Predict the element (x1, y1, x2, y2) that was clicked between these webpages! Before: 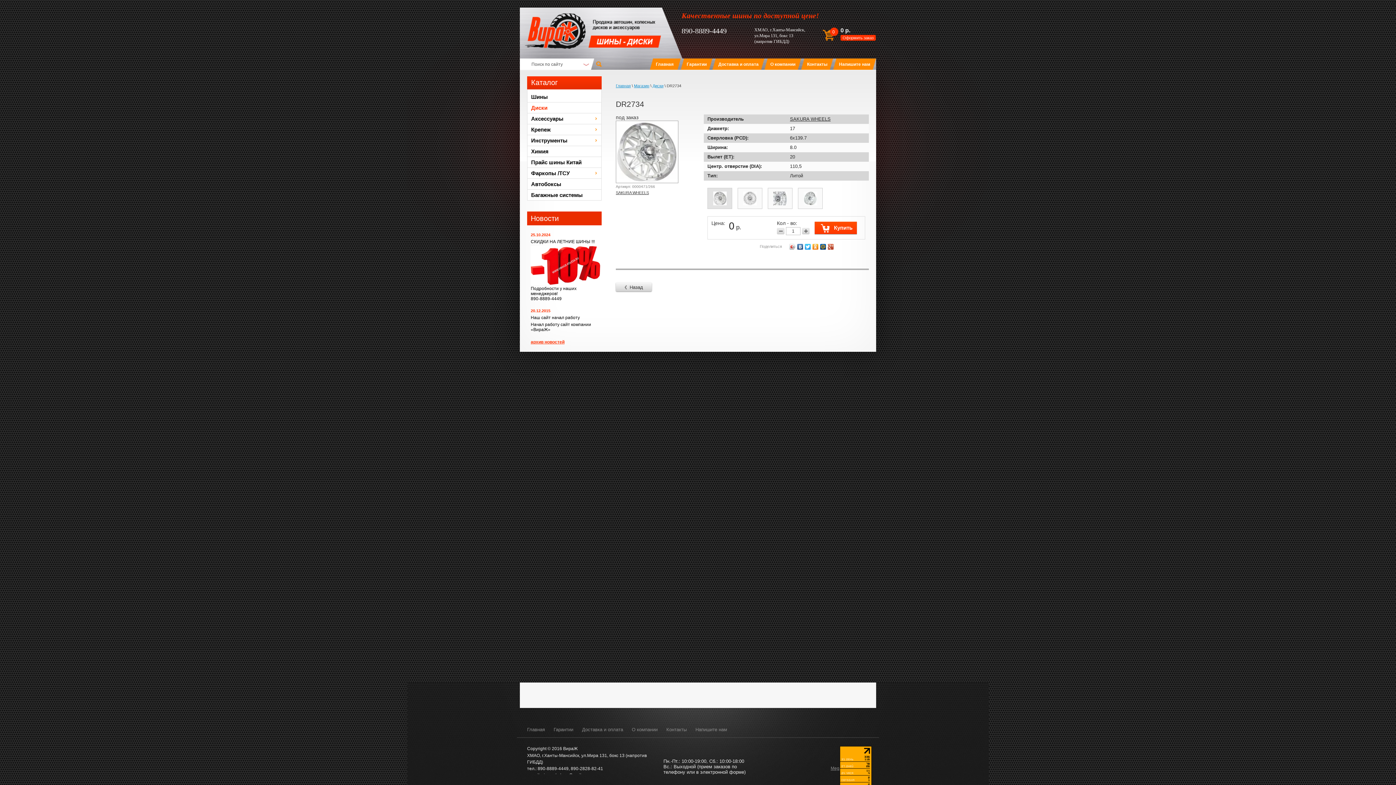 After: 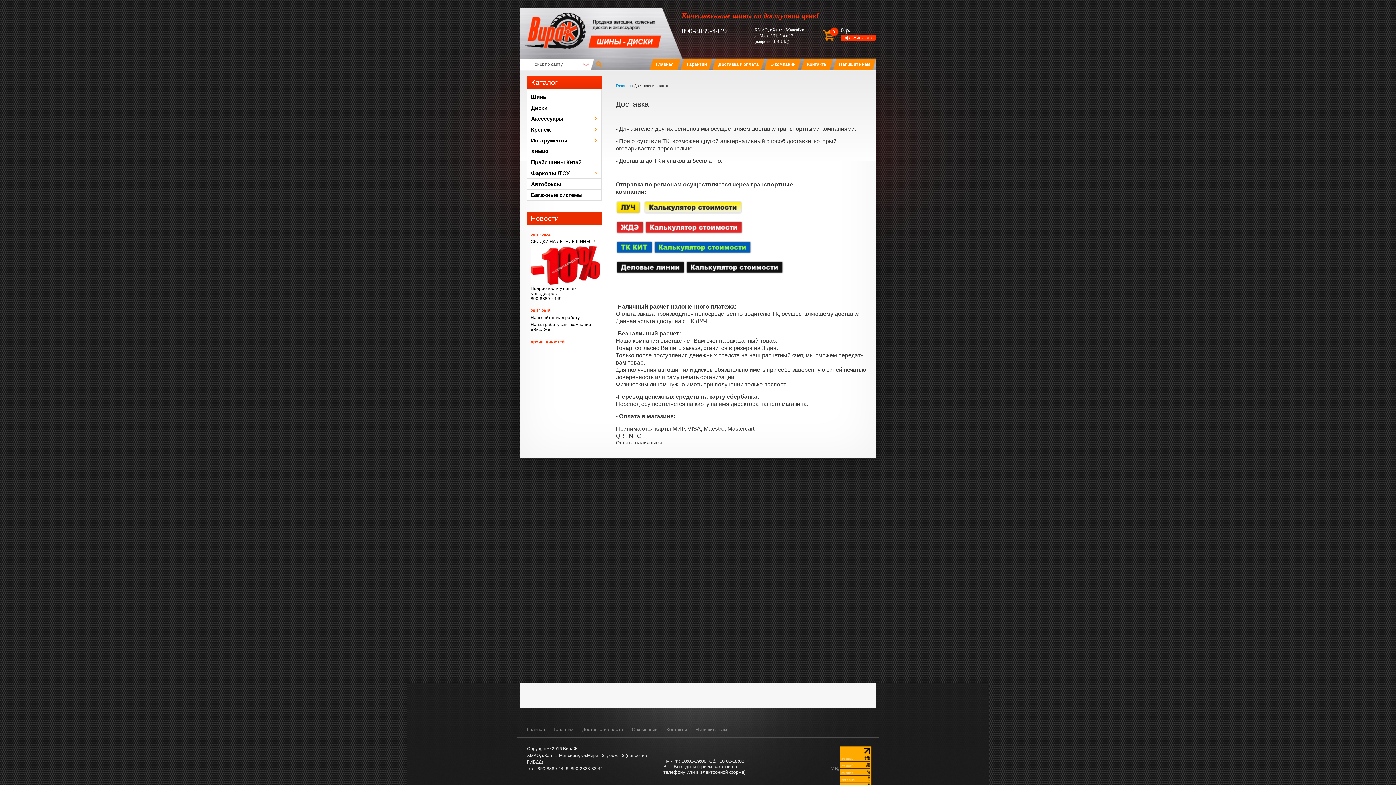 Action: label: Доставка и оплата bbox: (582, 727, 623, 732)